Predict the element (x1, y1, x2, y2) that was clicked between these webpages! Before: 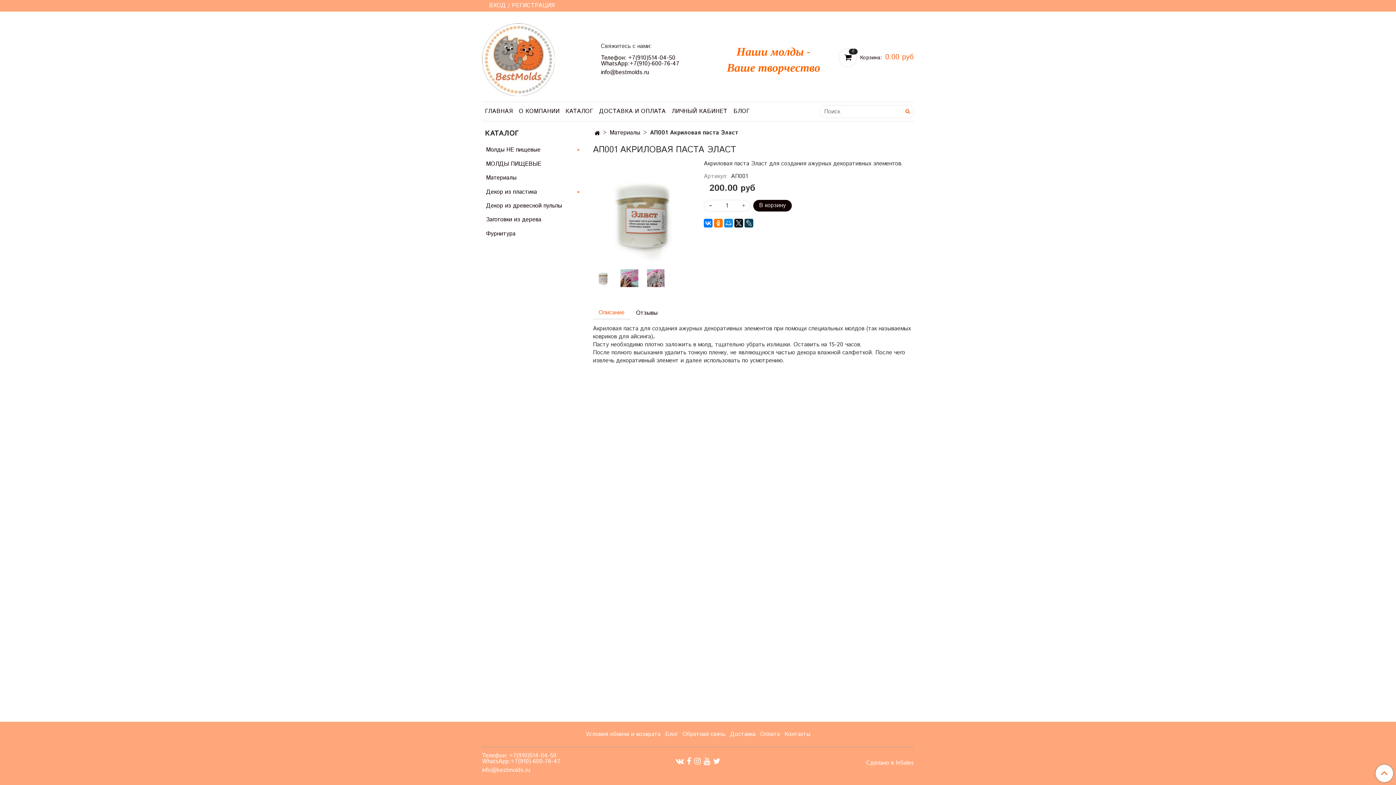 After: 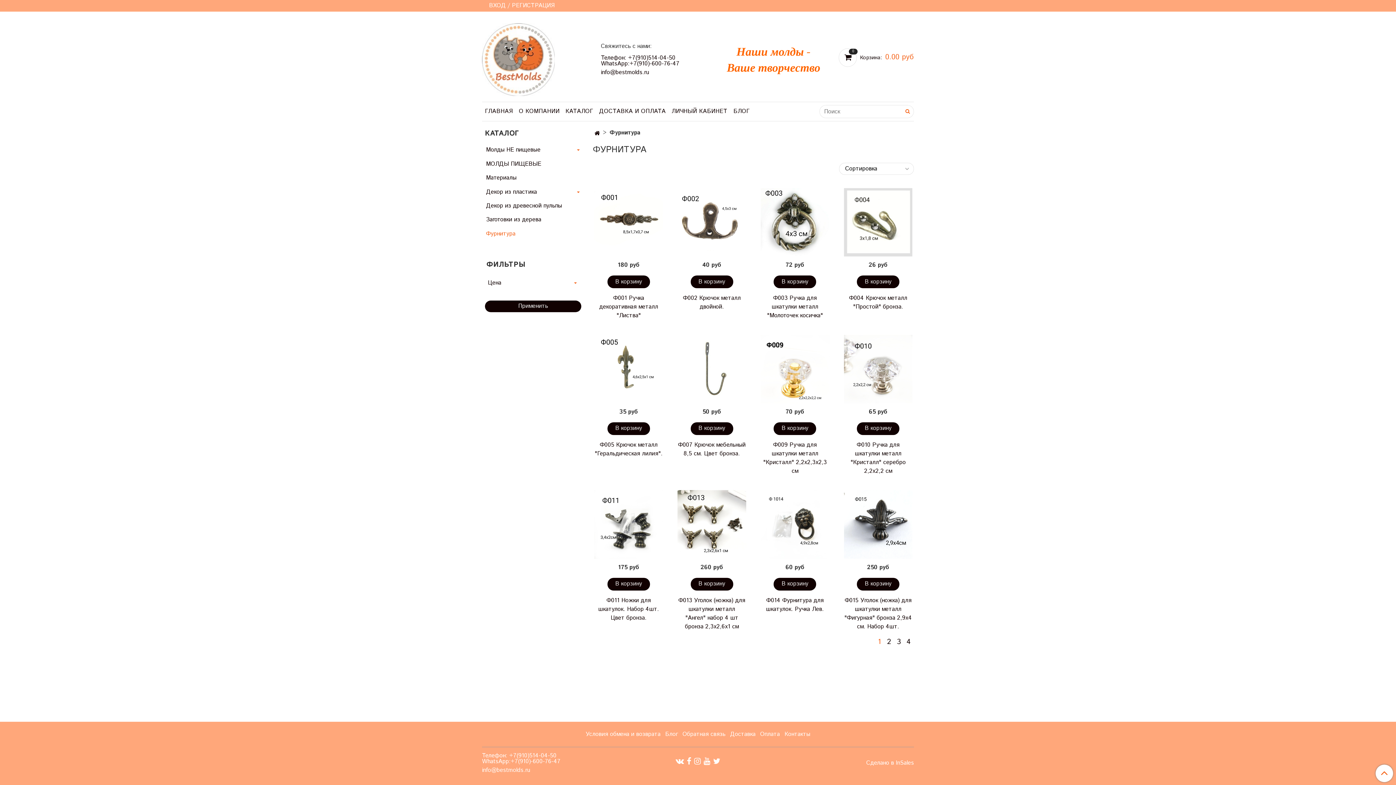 Action: label: Фурнитура bbox: (486, 228, 581, 239)